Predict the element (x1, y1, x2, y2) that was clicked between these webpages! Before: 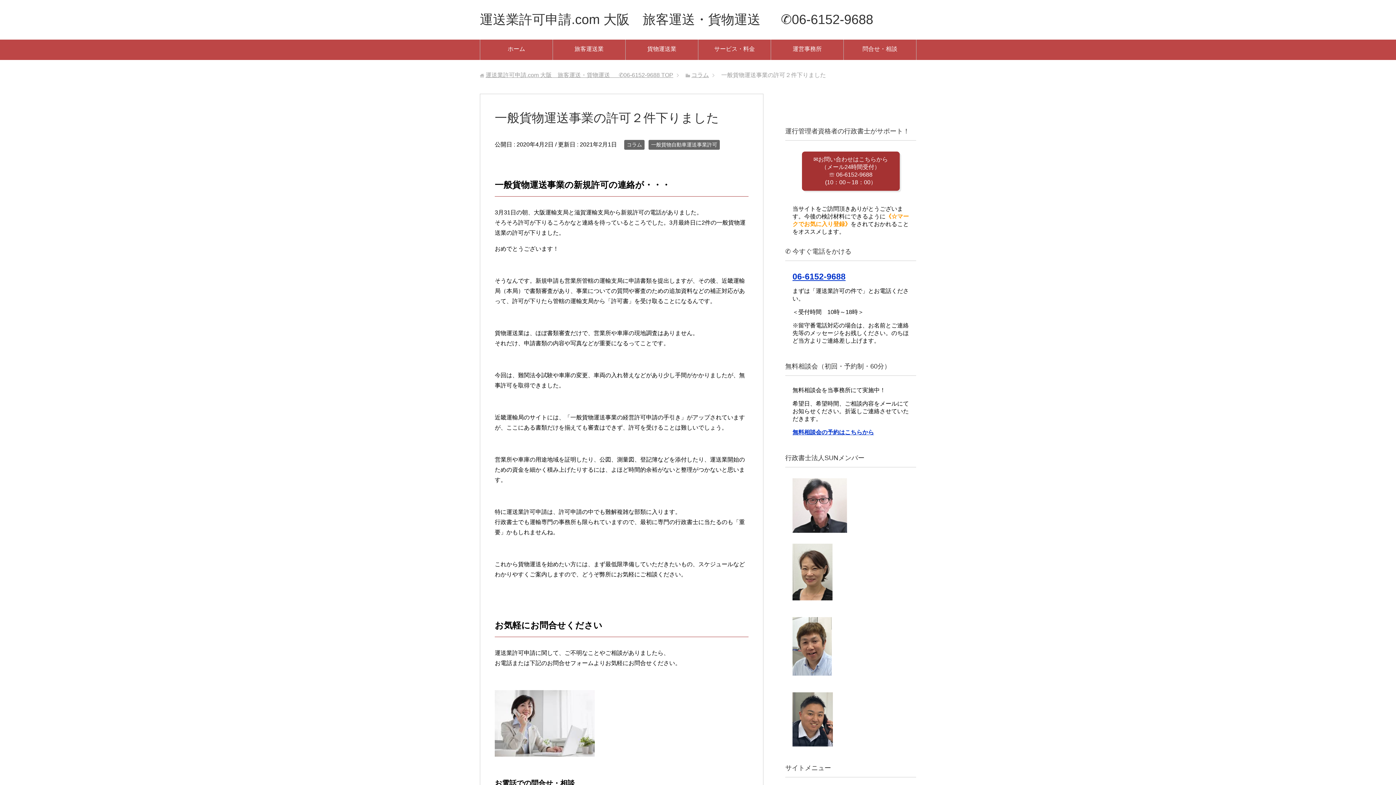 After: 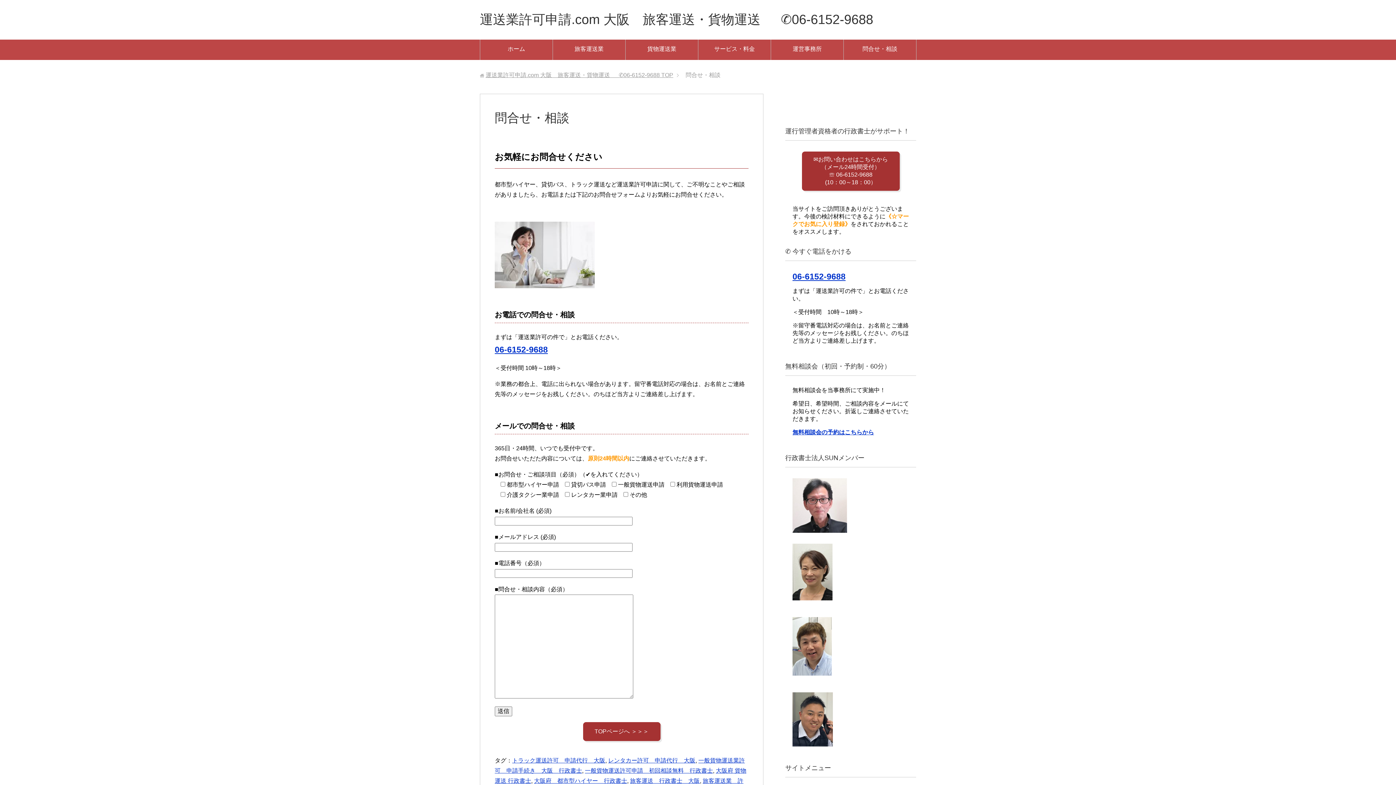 Action: bbox: (802, 151, 899, 190) label: ✉お問い合わせはこちらから
（メール24時間受付）
☏ 06-6152-9688
(10：00～18：00）